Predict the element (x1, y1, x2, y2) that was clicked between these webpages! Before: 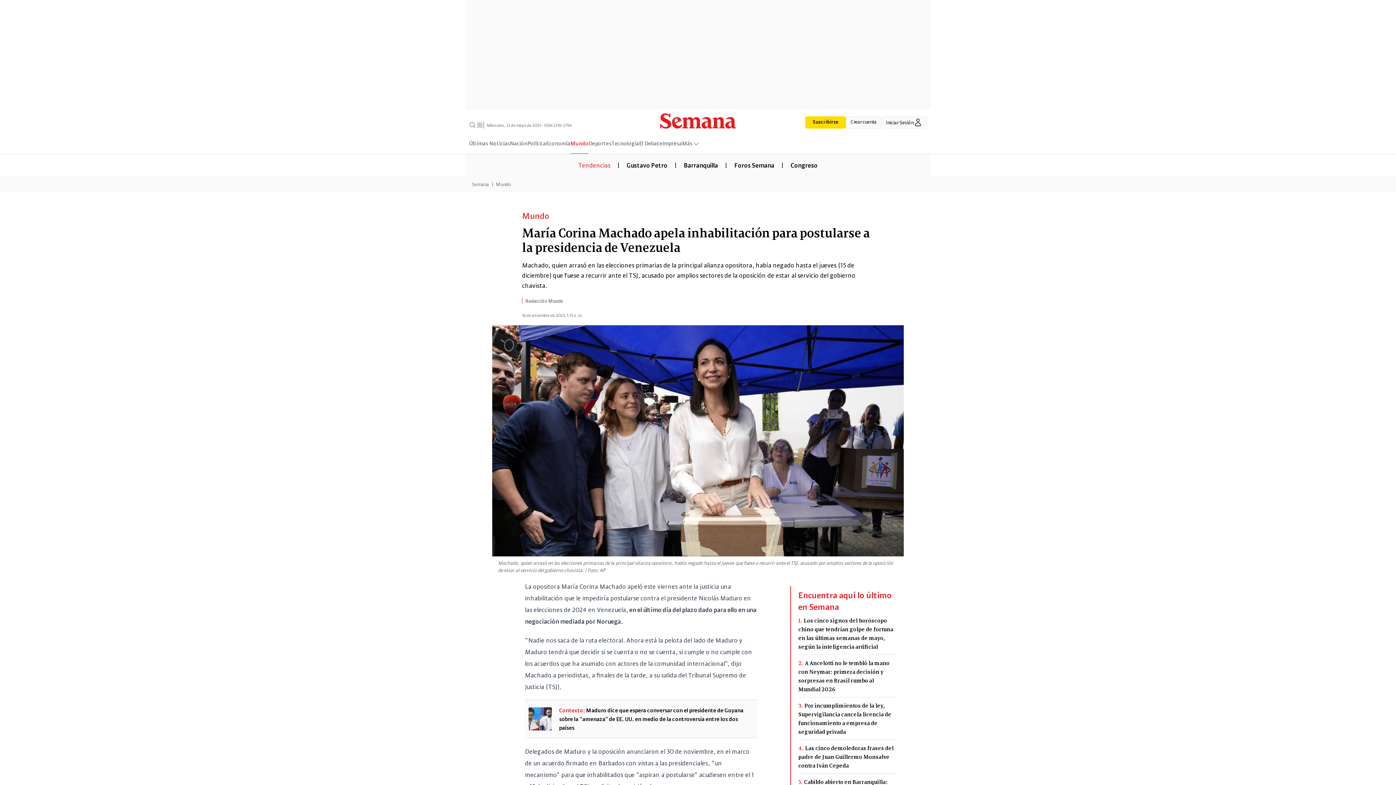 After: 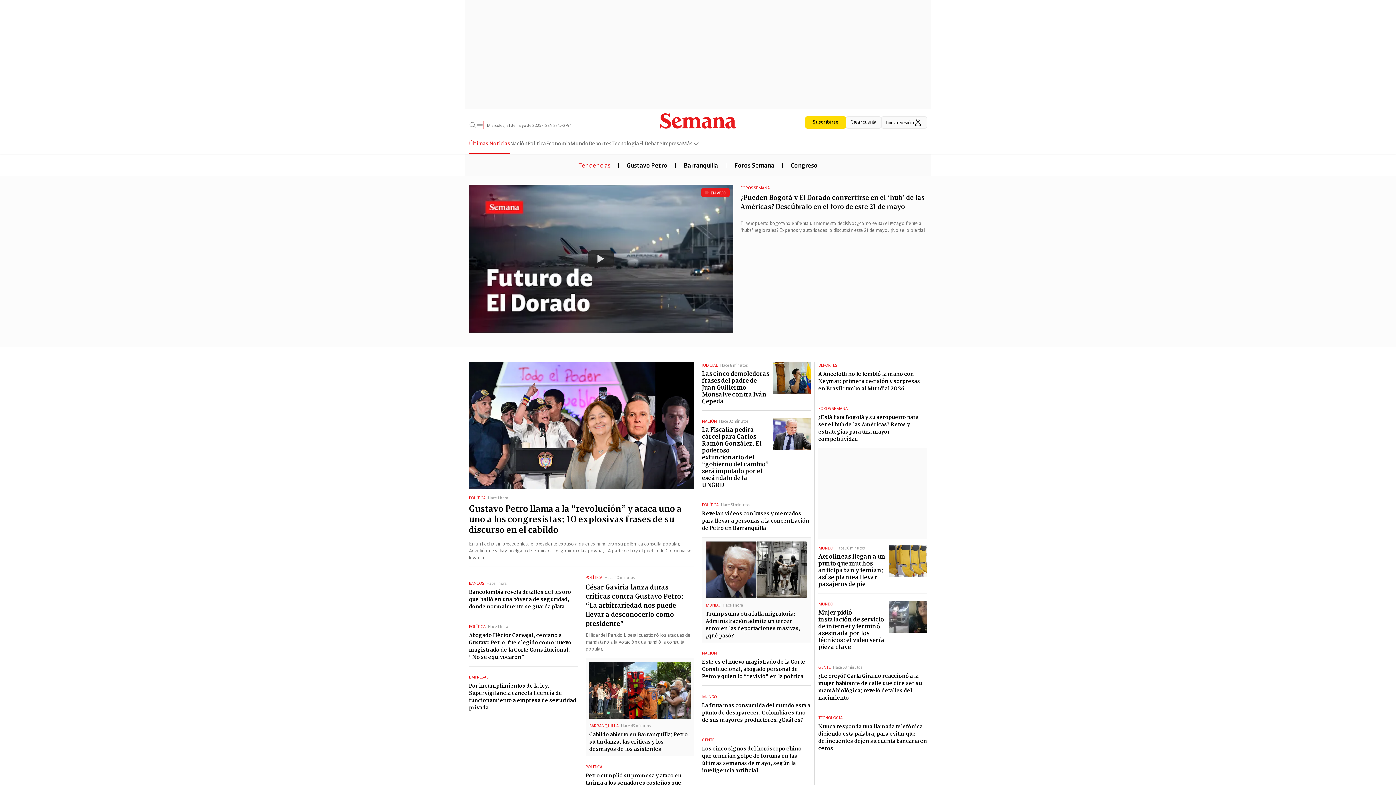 Action: label: Últimas Noticias bbox: (469, 138, 510, 153)